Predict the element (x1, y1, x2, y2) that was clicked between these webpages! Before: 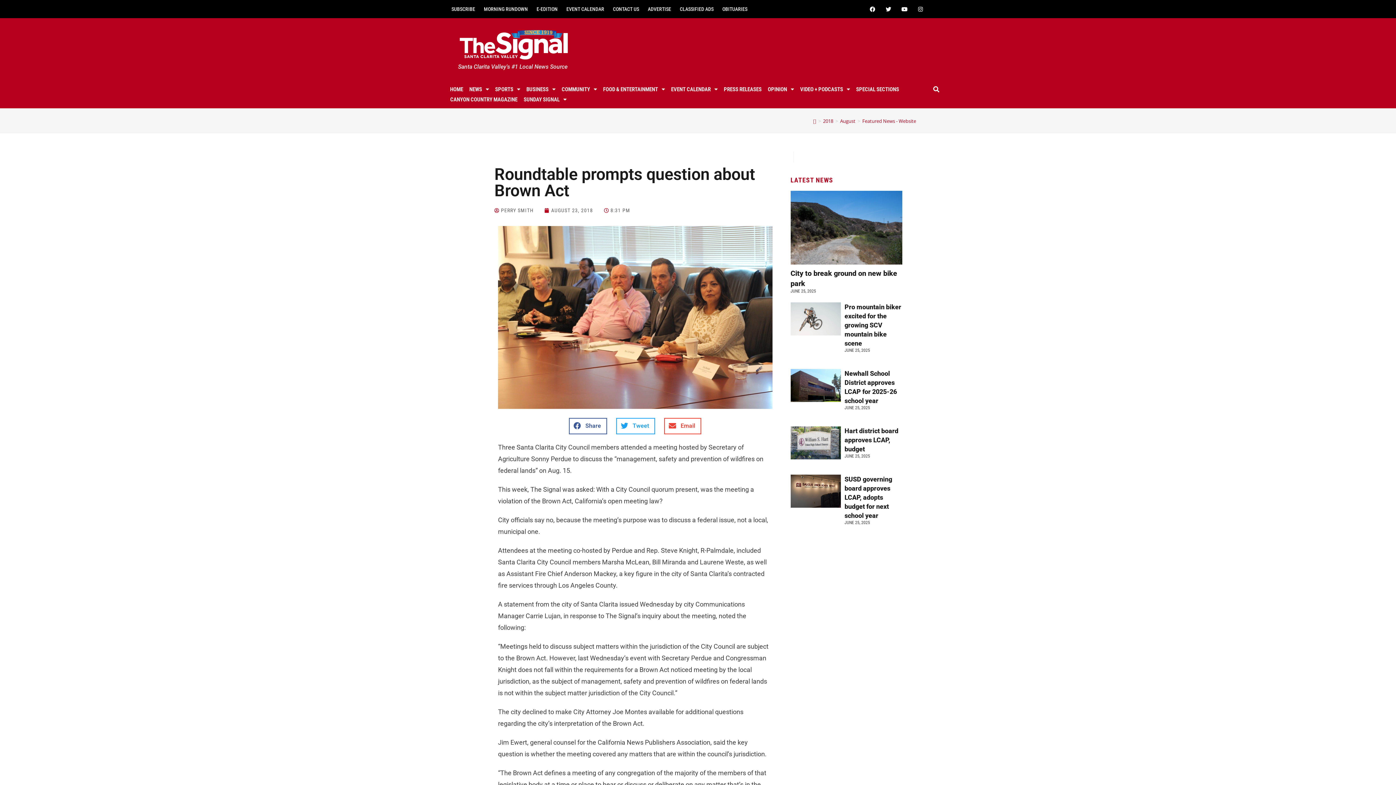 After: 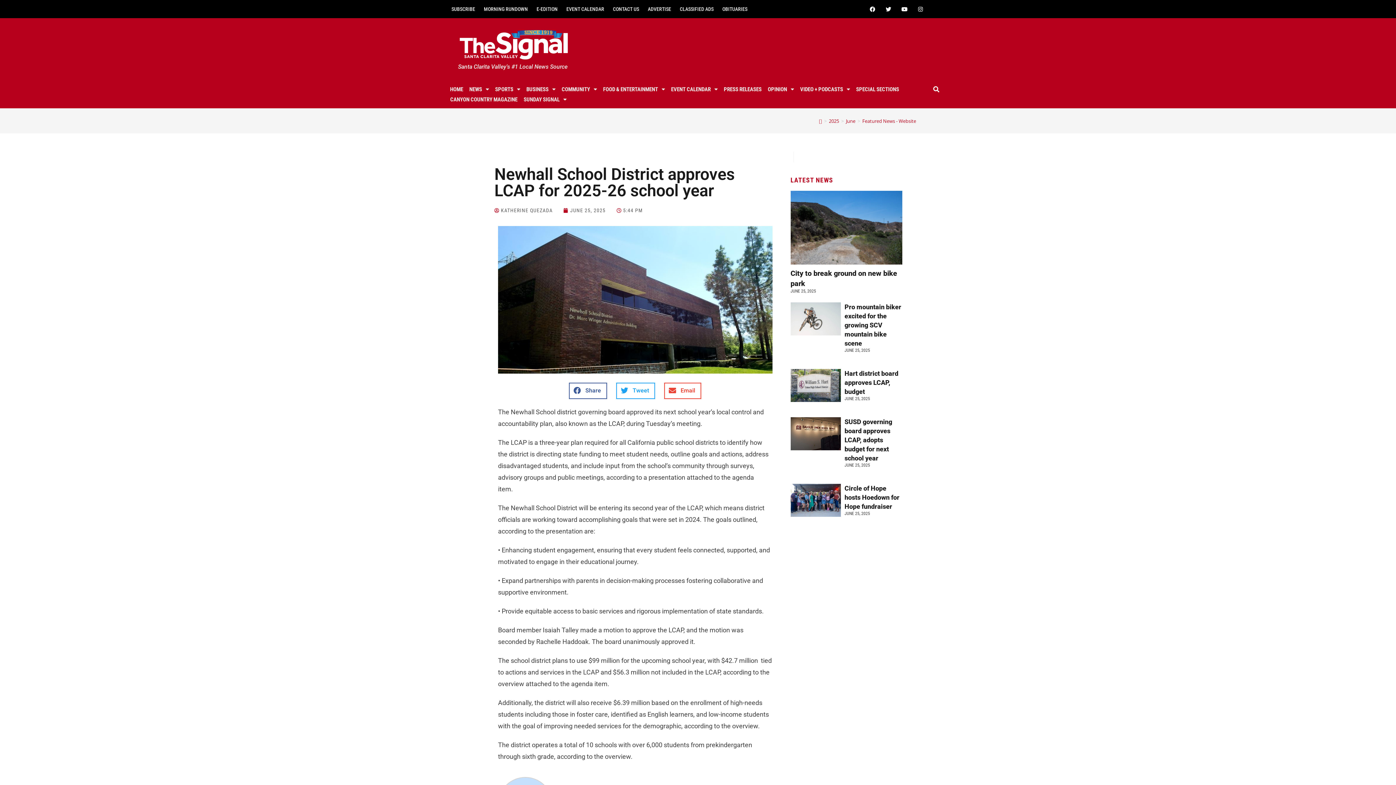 Action: label: Newhall School District approves LCAP for 2025-26 school year  bbox: (739, 523, 774, 585)